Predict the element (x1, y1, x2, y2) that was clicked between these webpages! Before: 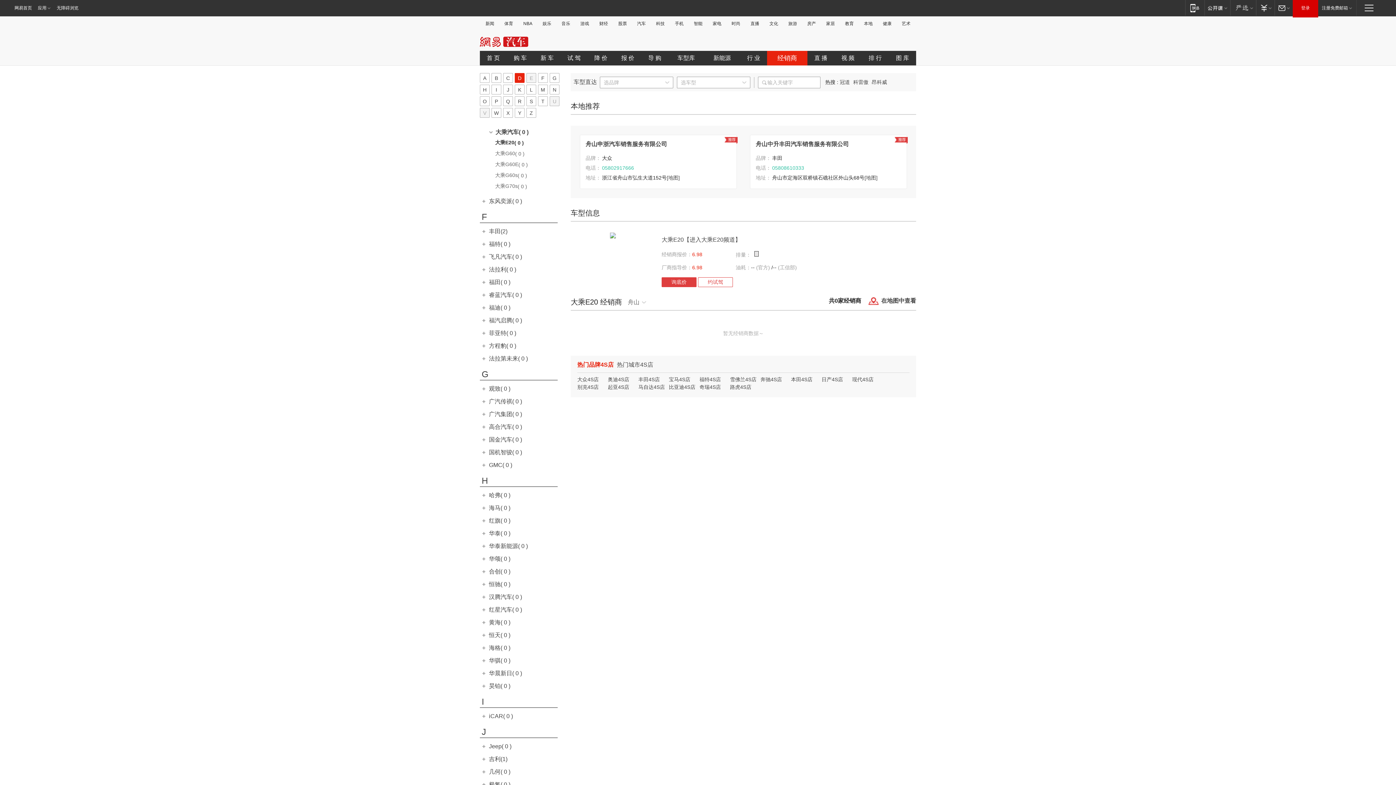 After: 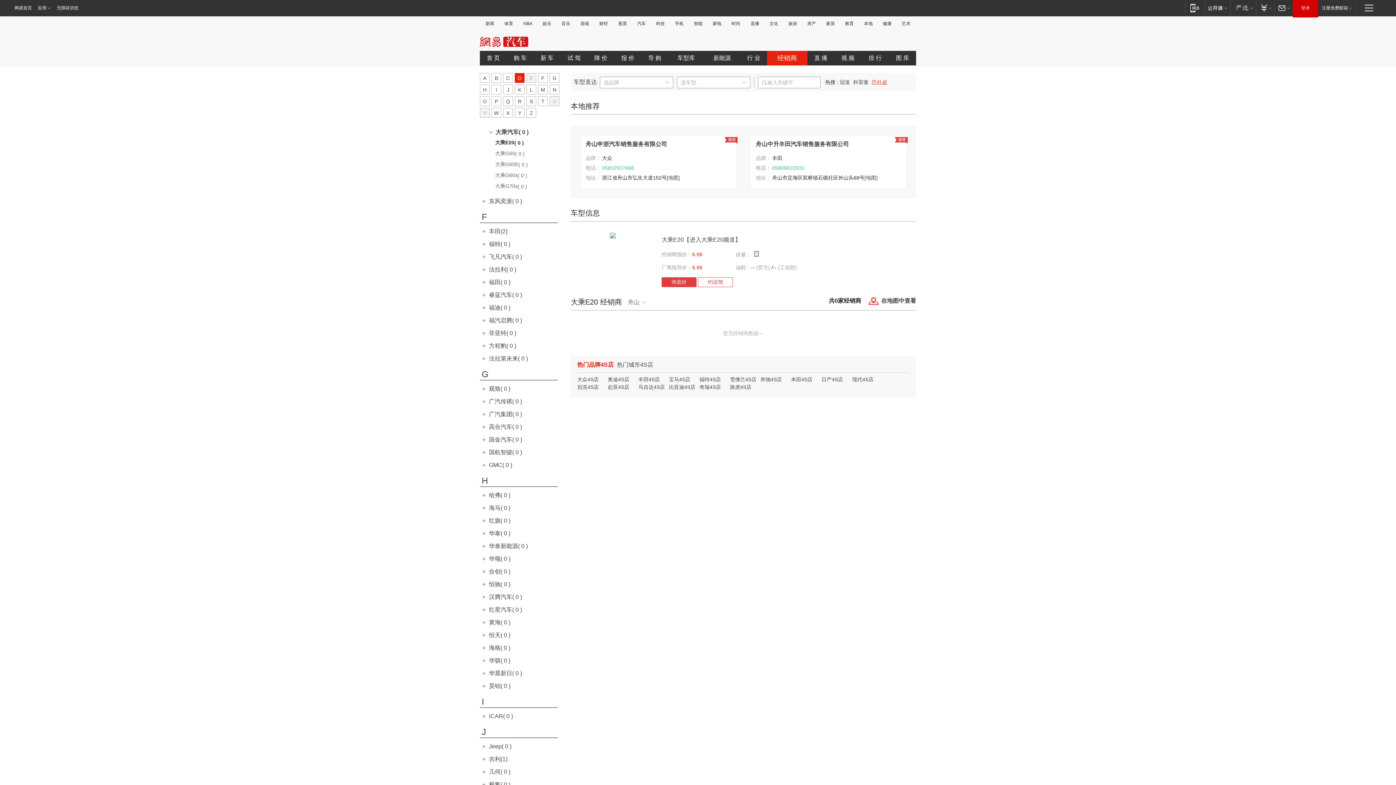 Action: label: 昂科威 bbox: (872, 79, 887, 85)